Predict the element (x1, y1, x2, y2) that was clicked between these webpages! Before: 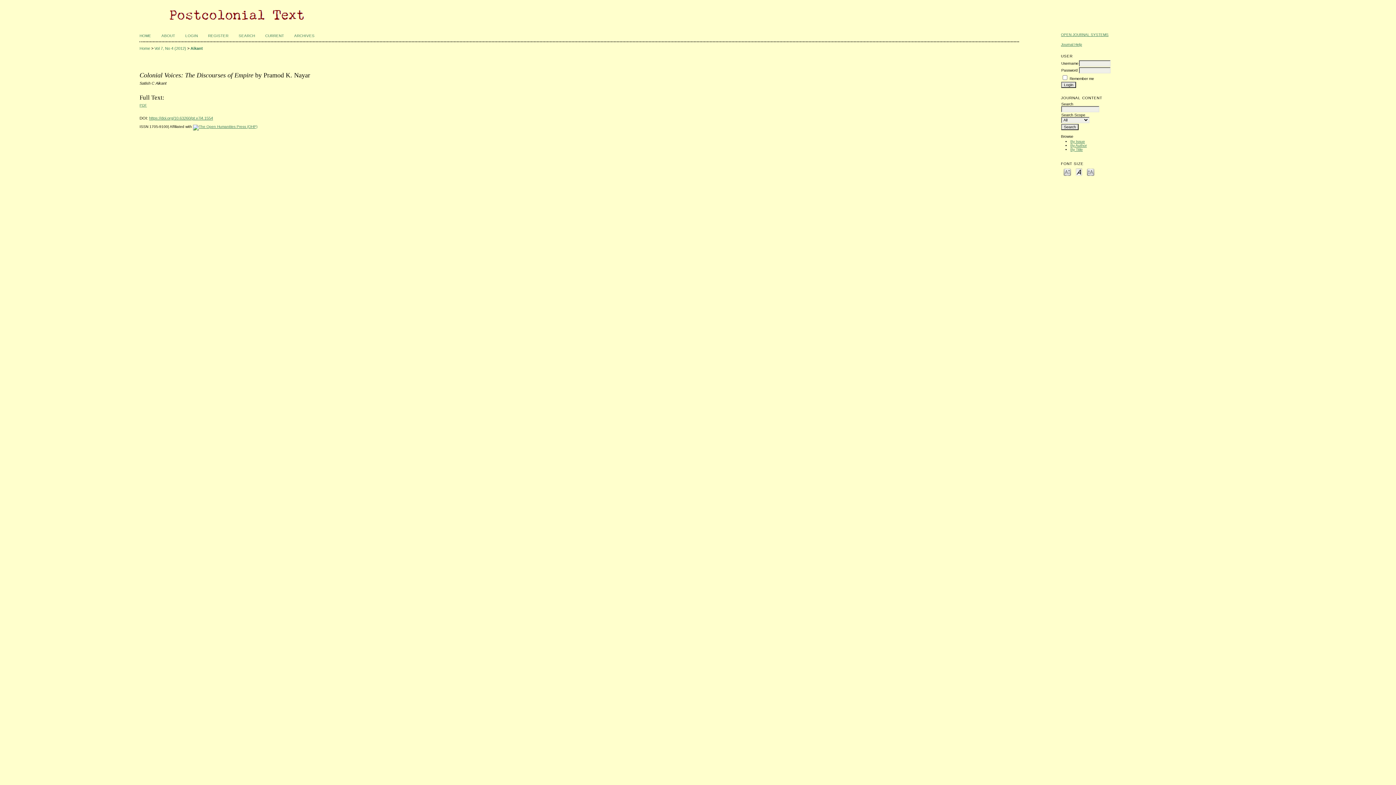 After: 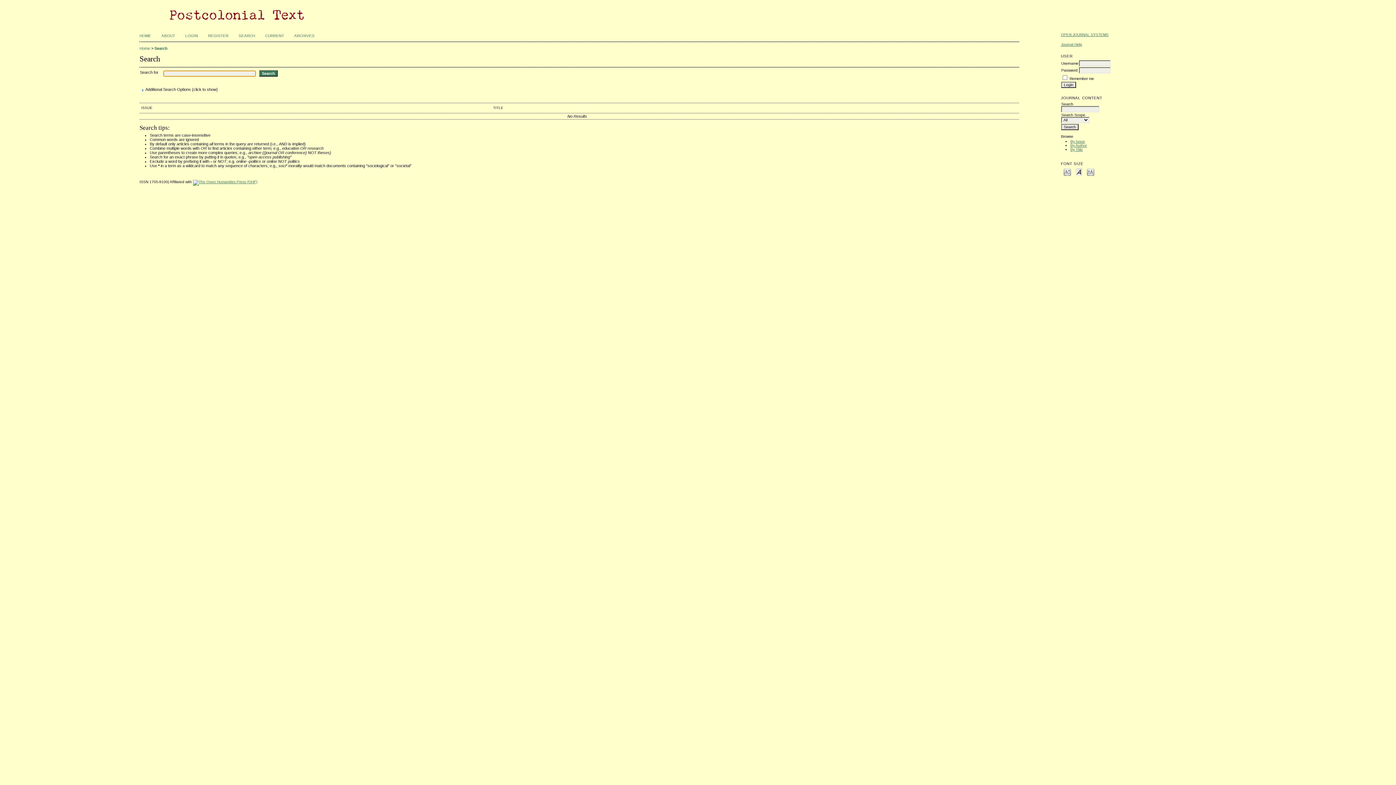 Action: label: SEARCH bbox: (238, 33, 255, 37)